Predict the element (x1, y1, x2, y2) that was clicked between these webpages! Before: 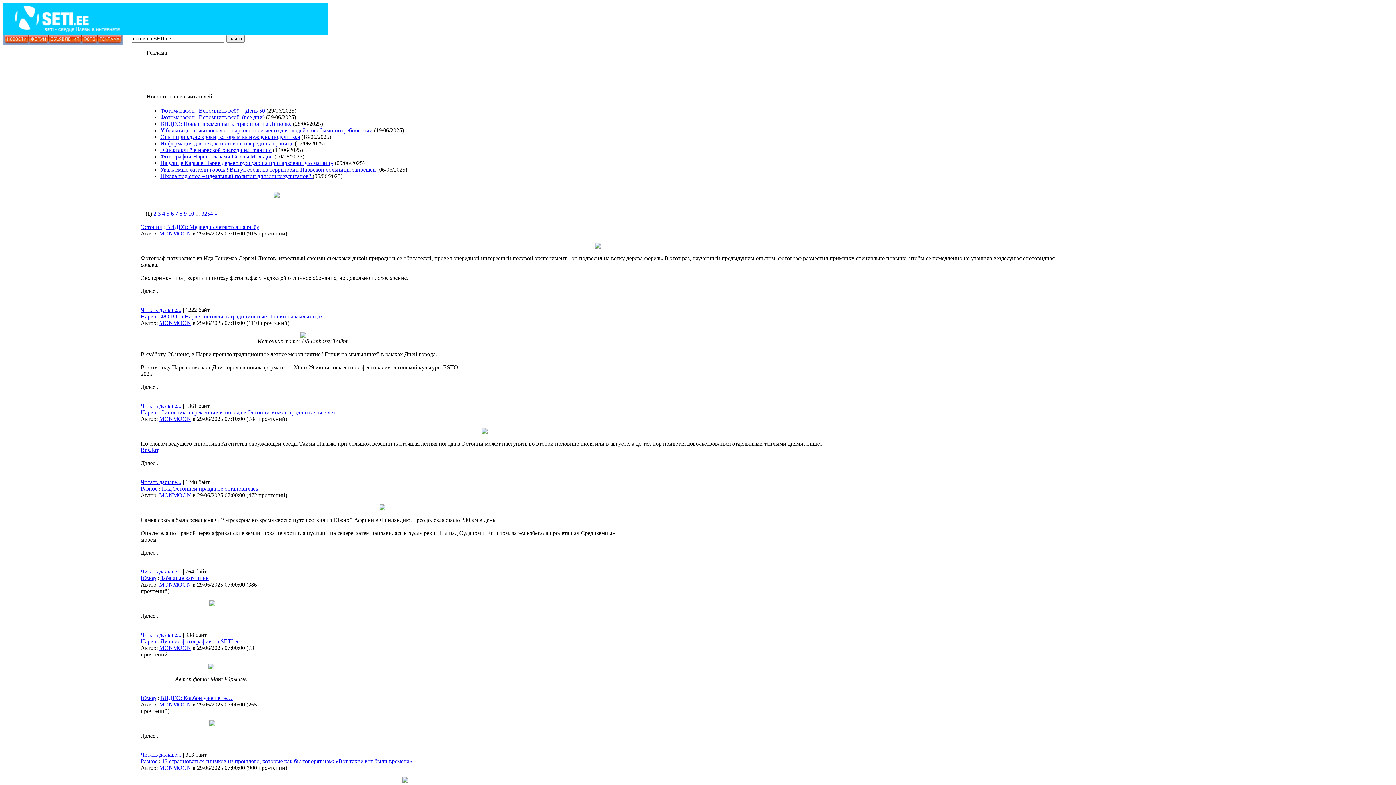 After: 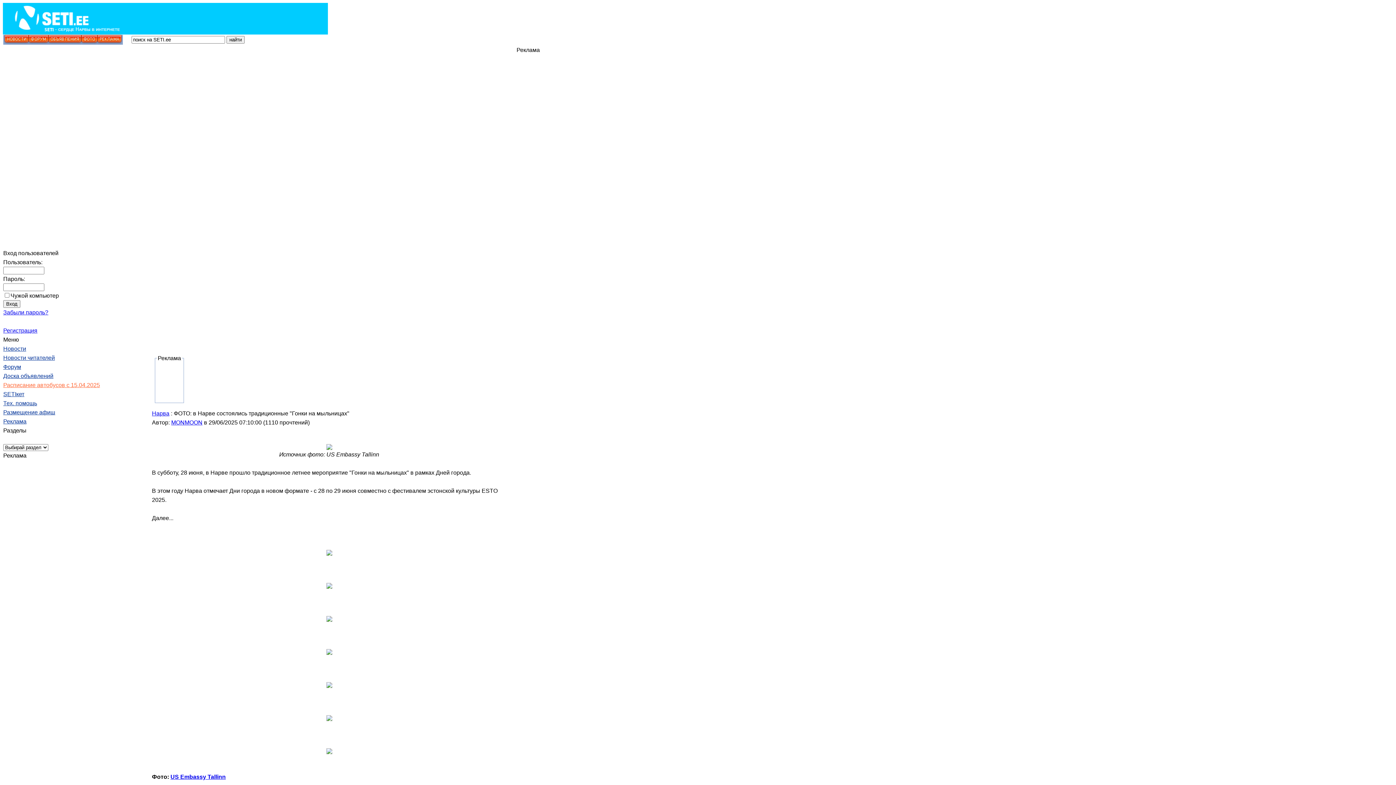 Action: label: ФОТО: в Нарве состоялись традиционные "Гонки на мыльницах" bbox: (160, 313, 325, 319)